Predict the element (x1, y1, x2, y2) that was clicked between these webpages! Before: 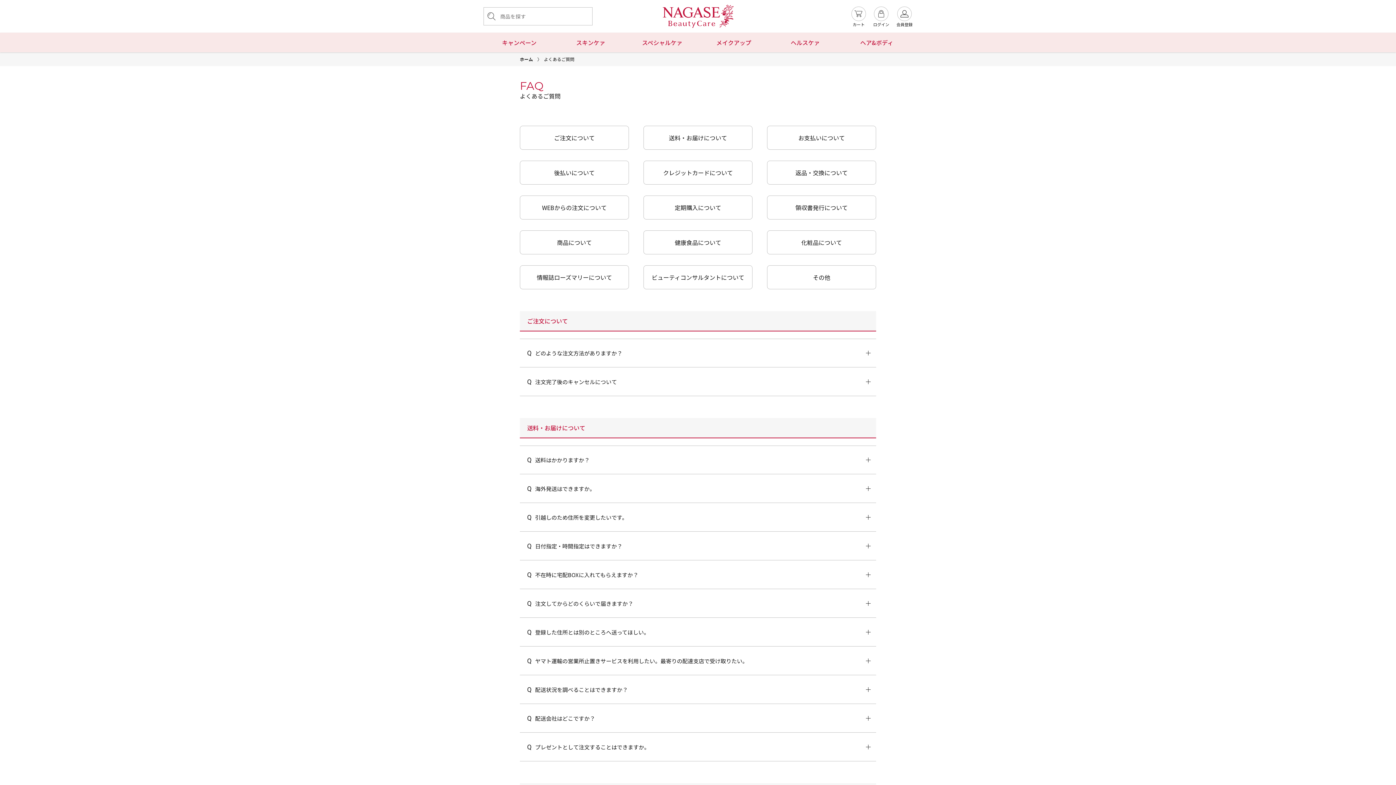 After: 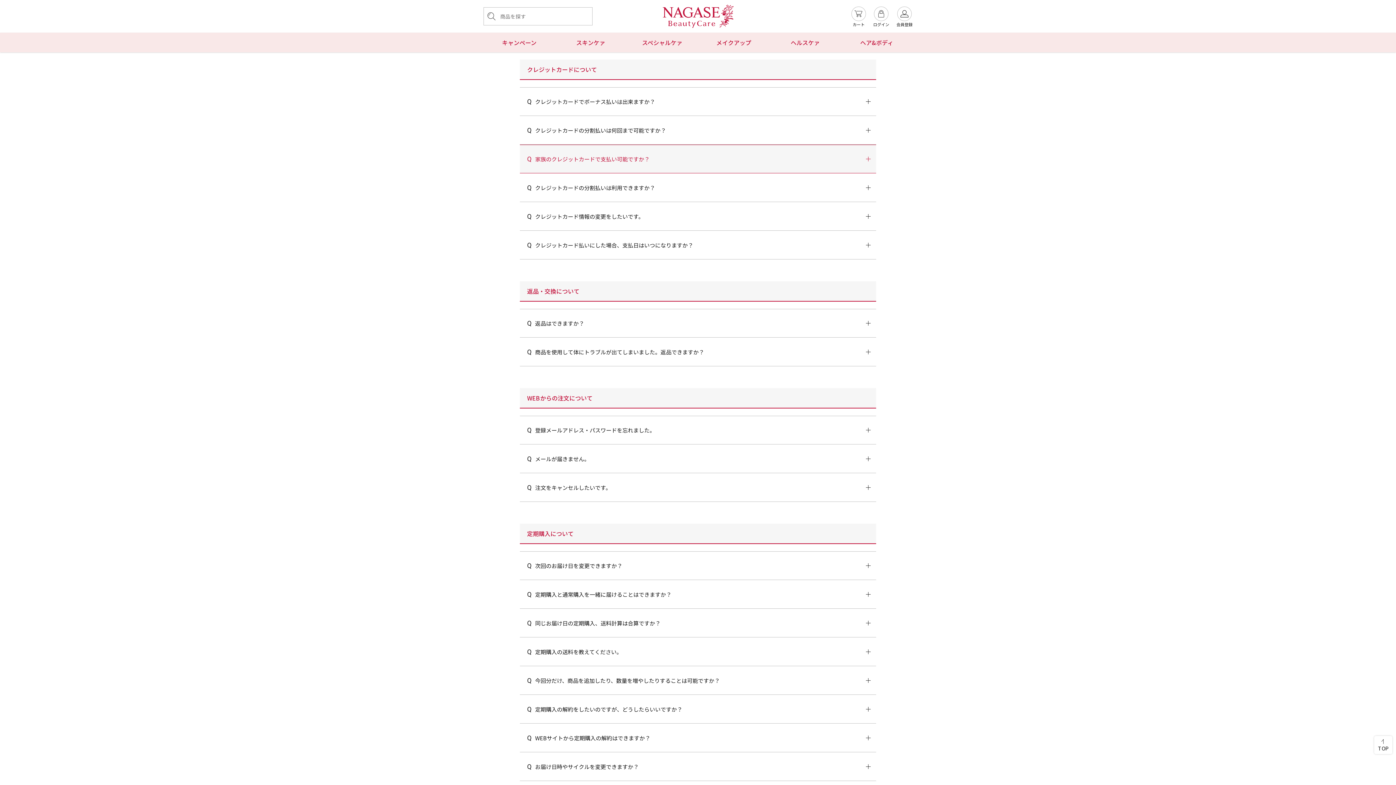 Action: label: クレジットカードについて bbox: (643, 160, 752, 184)